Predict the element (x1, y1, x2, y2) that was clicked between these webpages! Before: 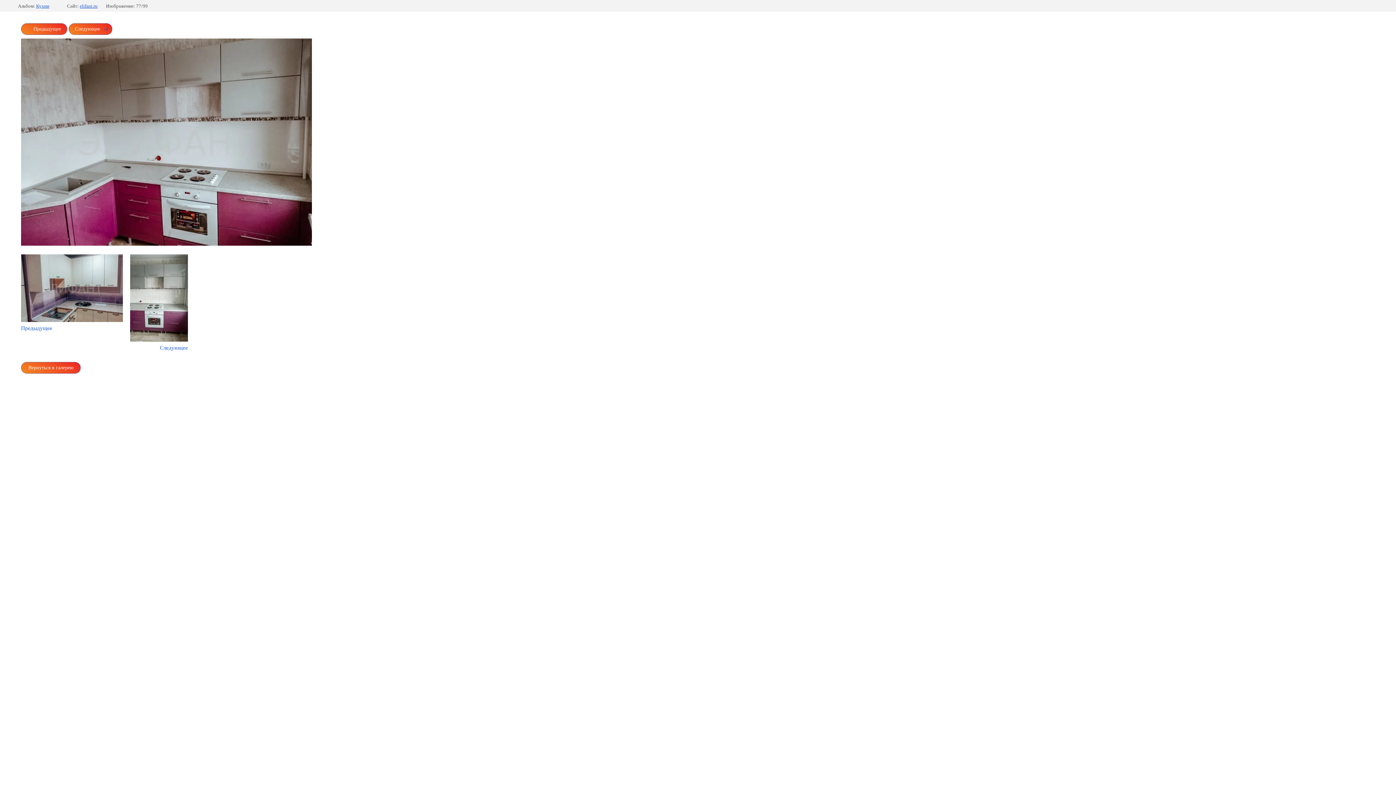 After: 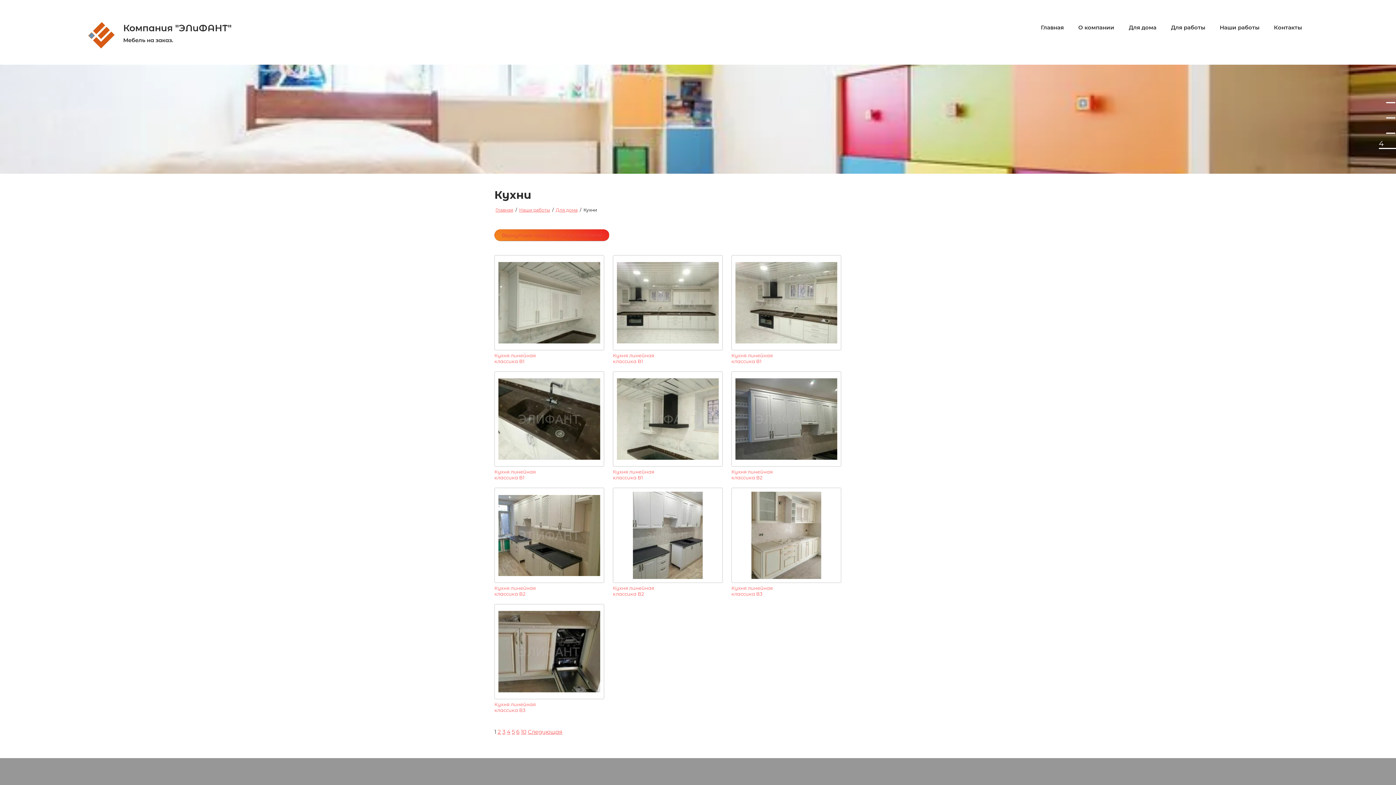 Action: label: Вернуться в галерею bbox: (21, 362, 80, 373)